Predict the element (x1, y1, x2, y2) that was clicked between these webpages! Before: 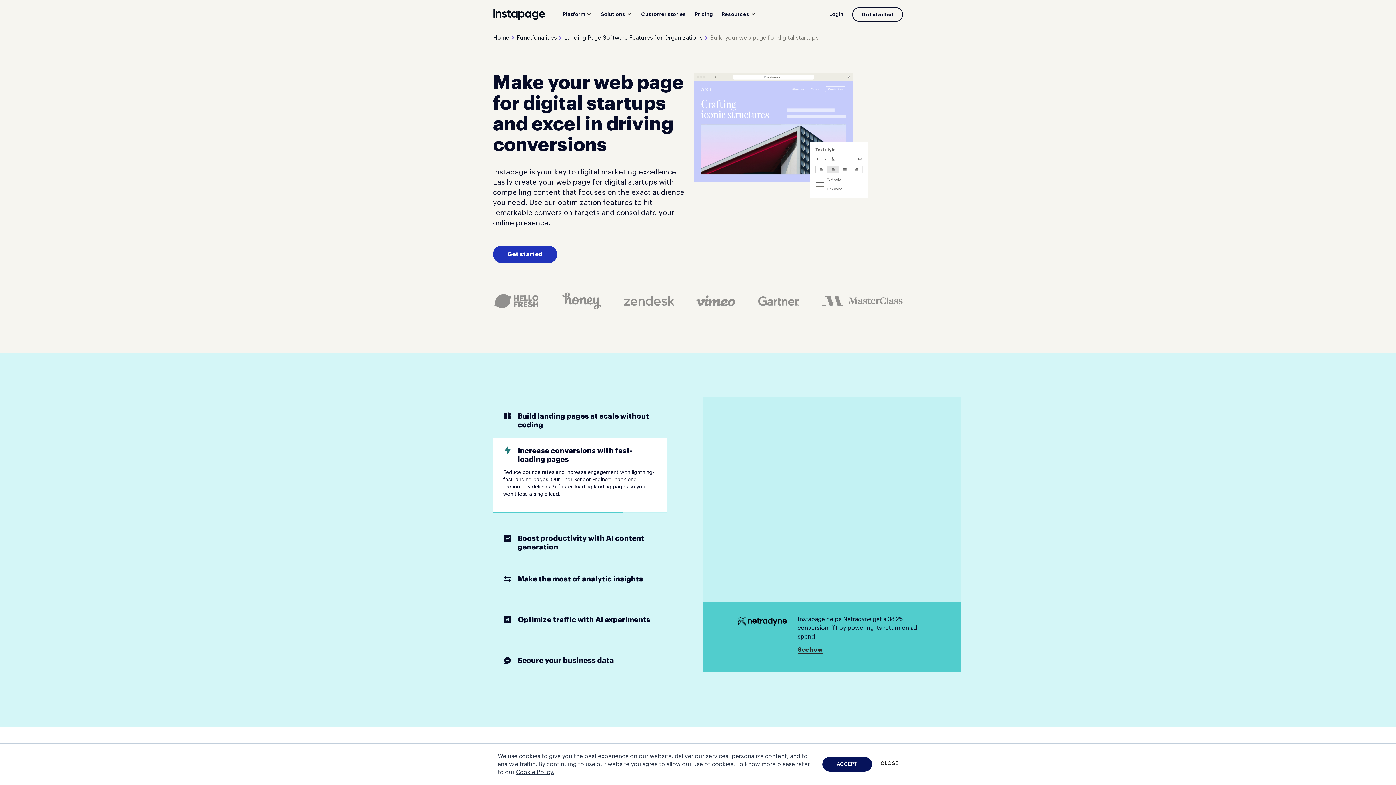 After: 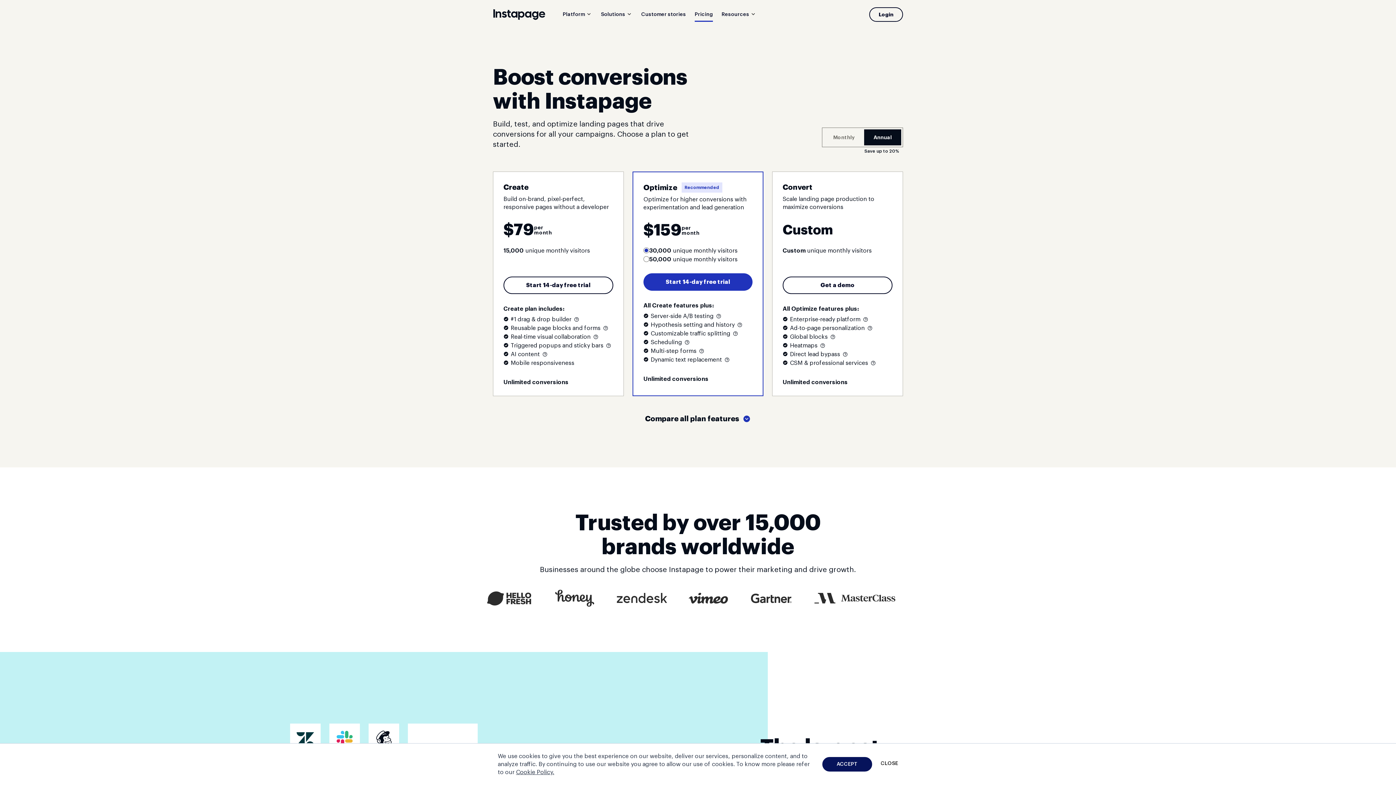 Action: label: Get started bbox: (852, 7, 903, 21)